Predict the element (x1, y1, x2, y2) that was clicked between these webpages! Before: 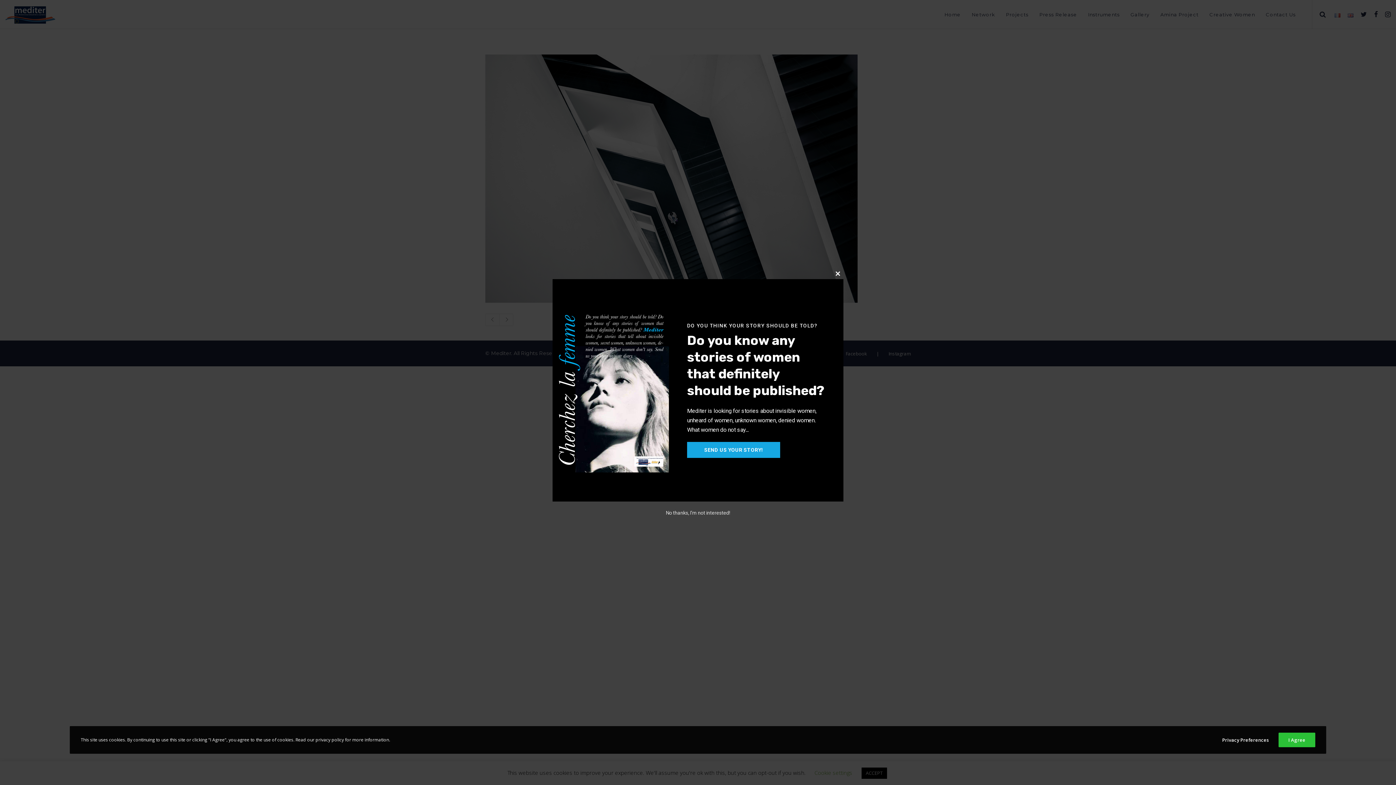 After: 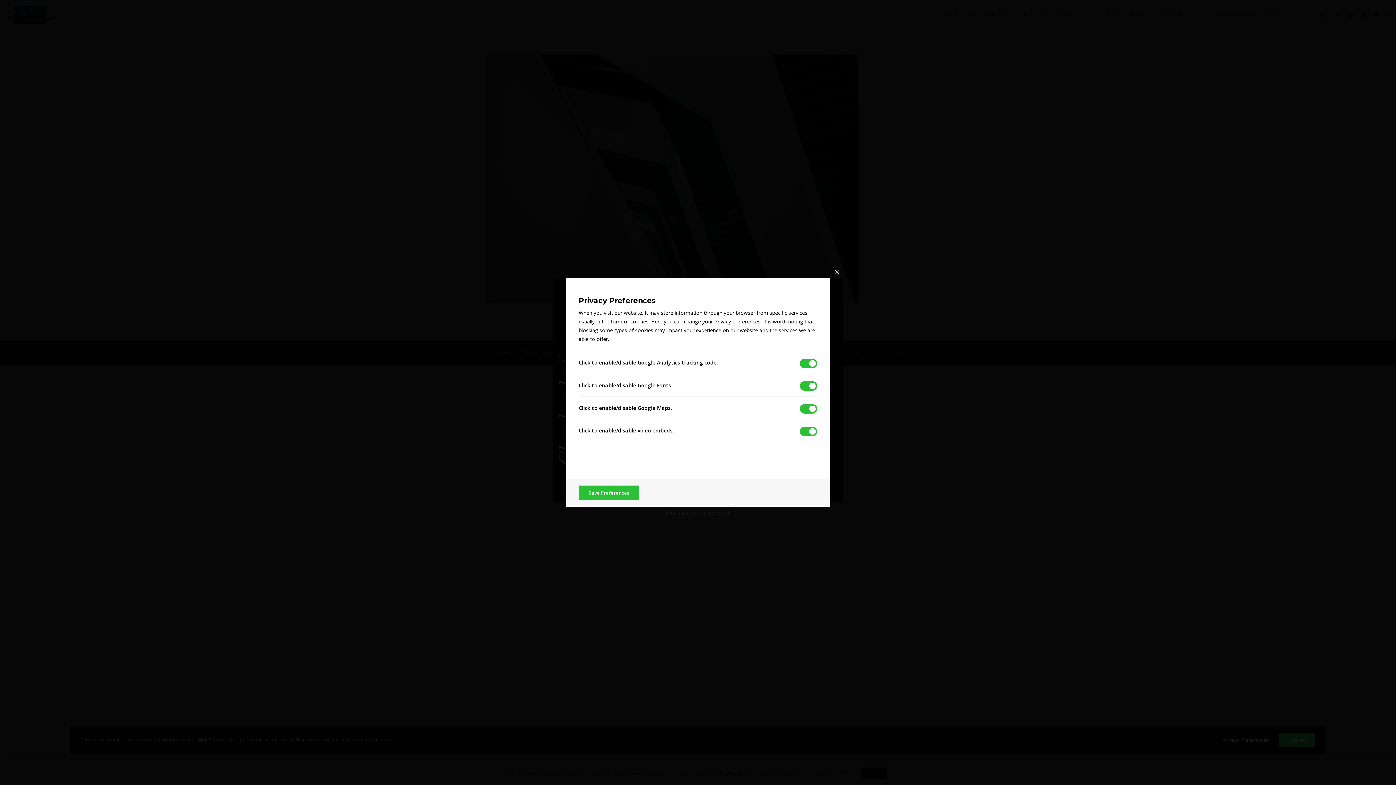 Action: bbox: (1222, 732, 1269, 747) label: Privacy Preferences